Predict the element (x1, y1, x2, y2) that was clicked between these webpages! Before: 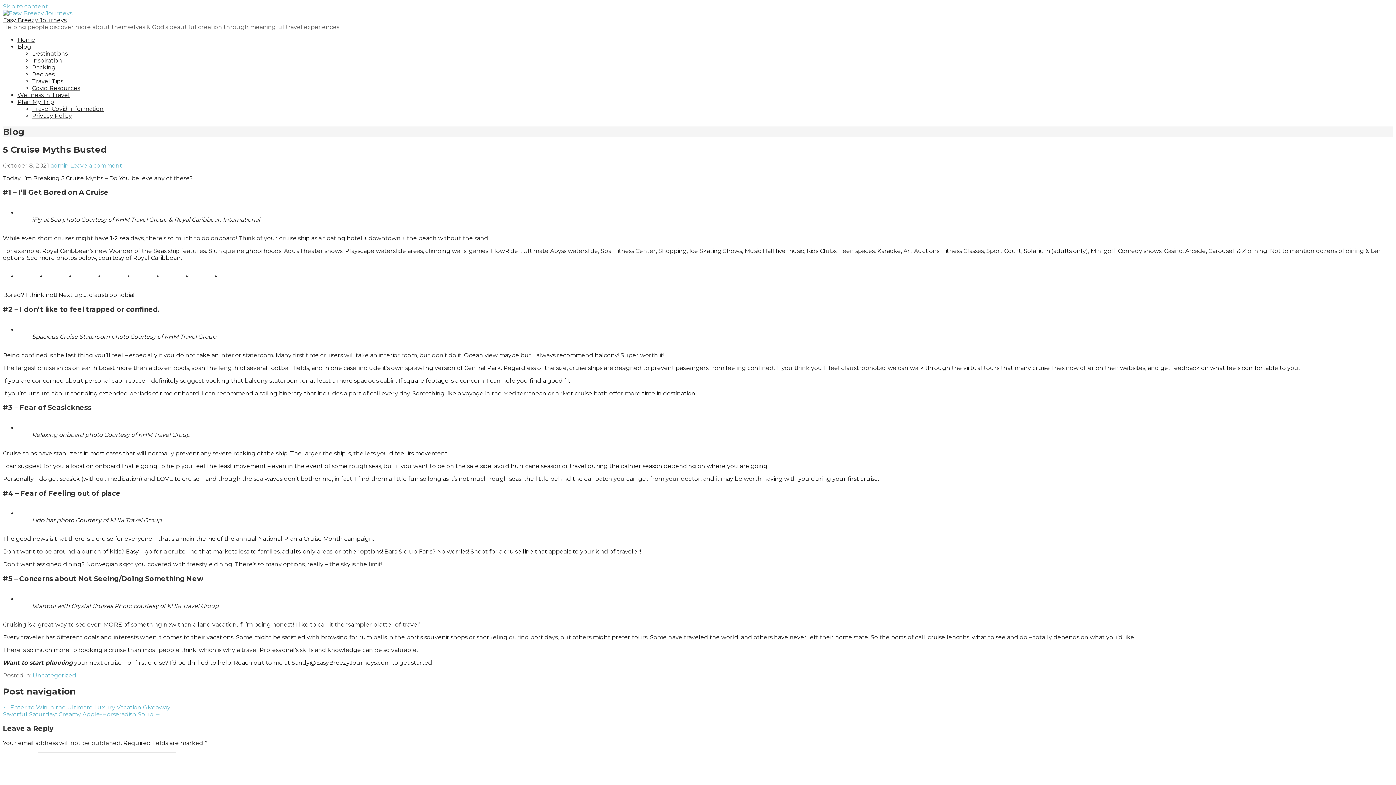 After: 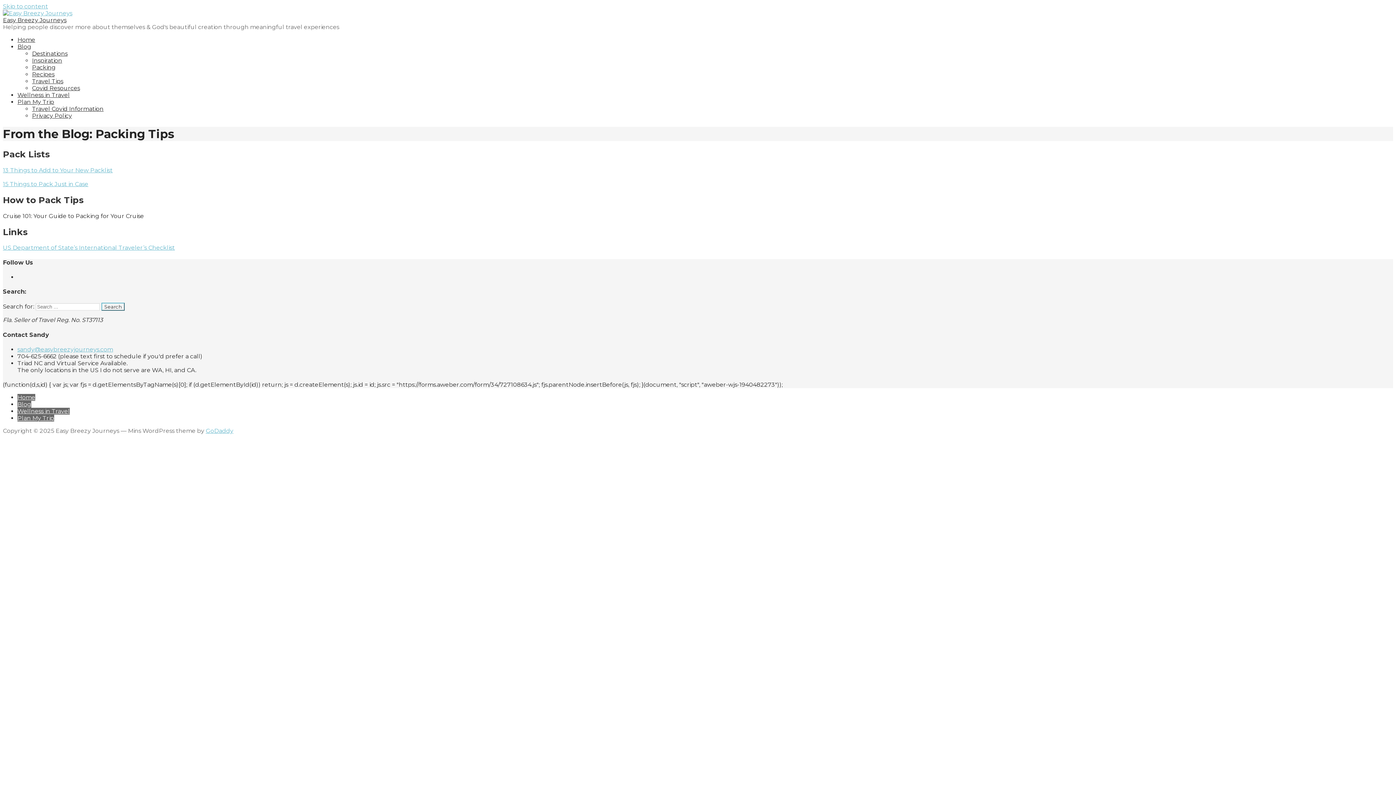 Action: bbox: (32, 64, 55, 70) label: Packing